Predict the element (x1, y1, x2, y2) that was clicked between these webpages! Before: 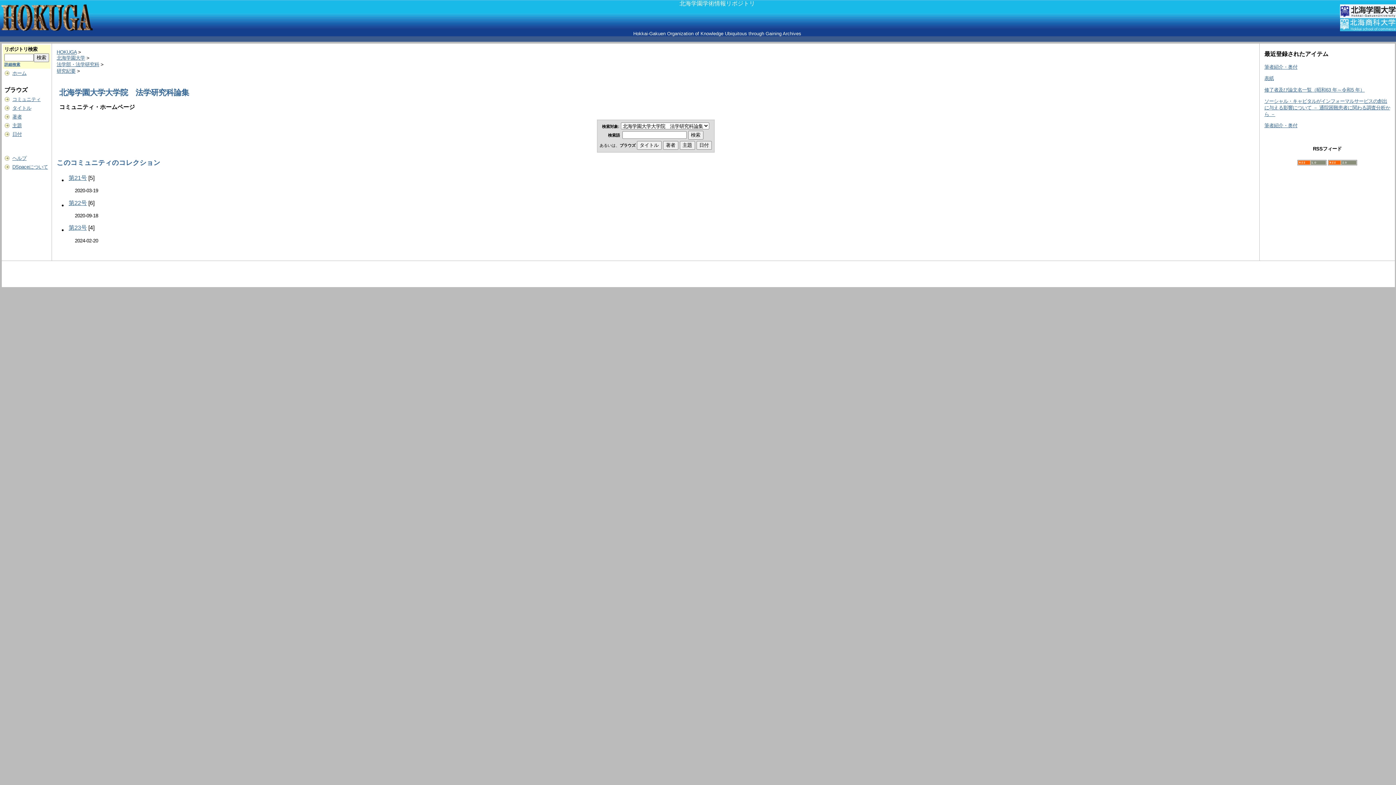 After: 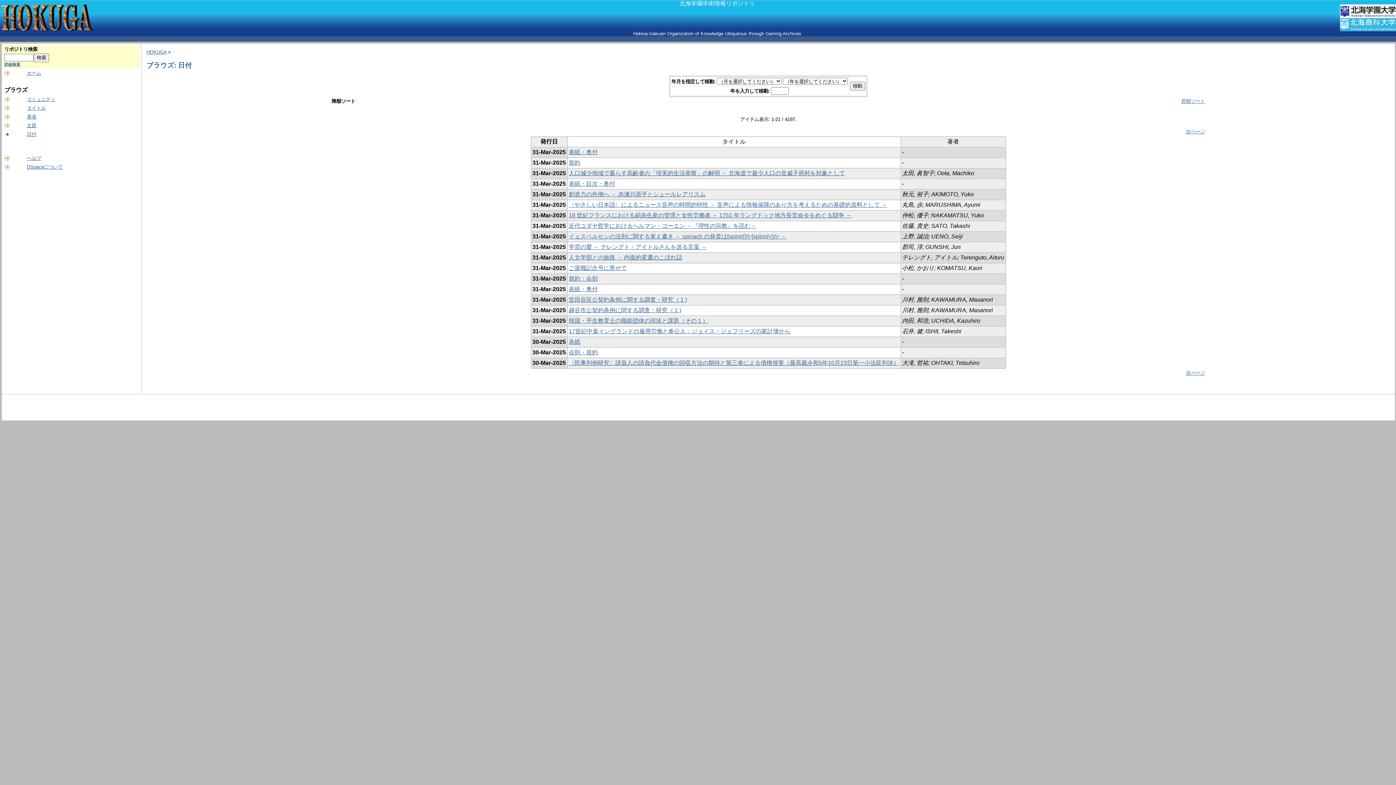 Action: label: 日付 bbox: (12, 131, 21, 137)